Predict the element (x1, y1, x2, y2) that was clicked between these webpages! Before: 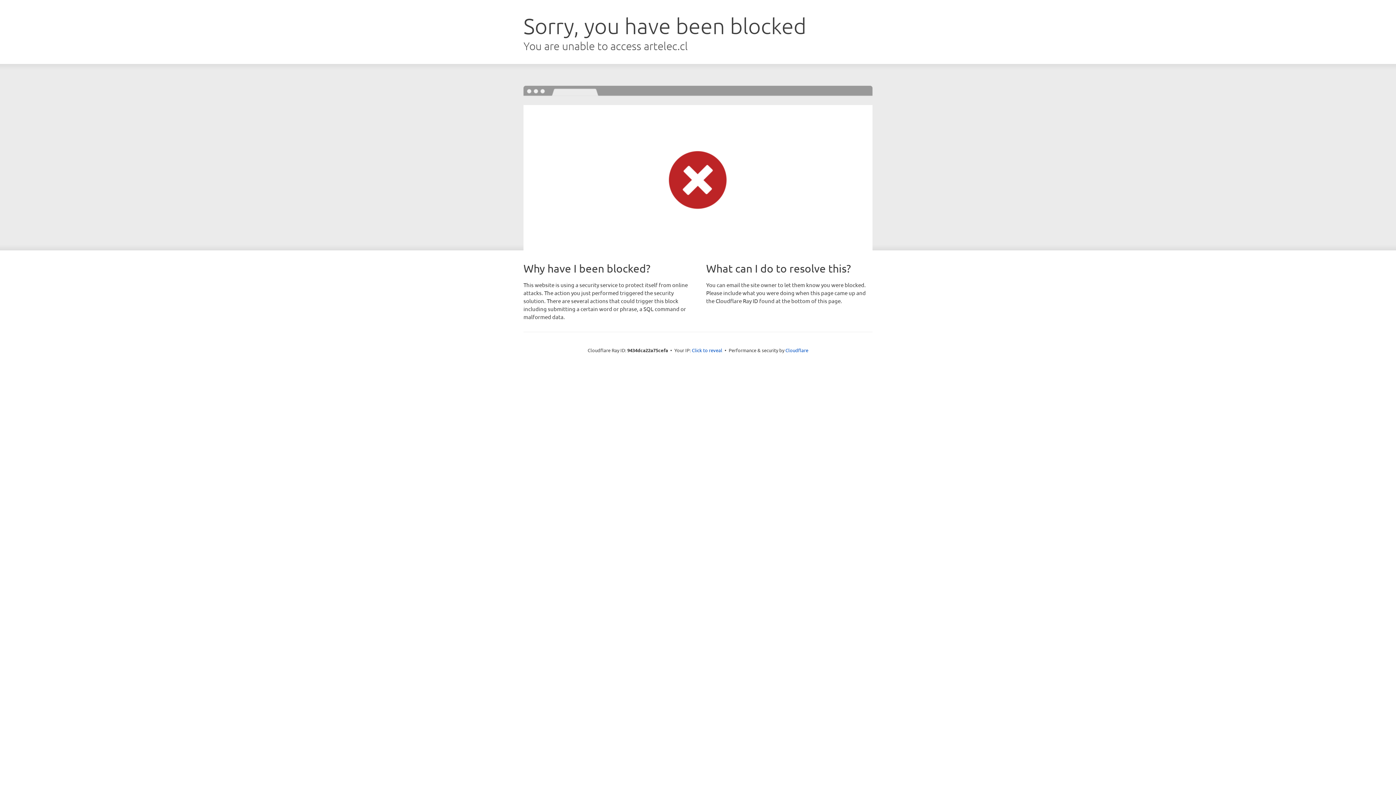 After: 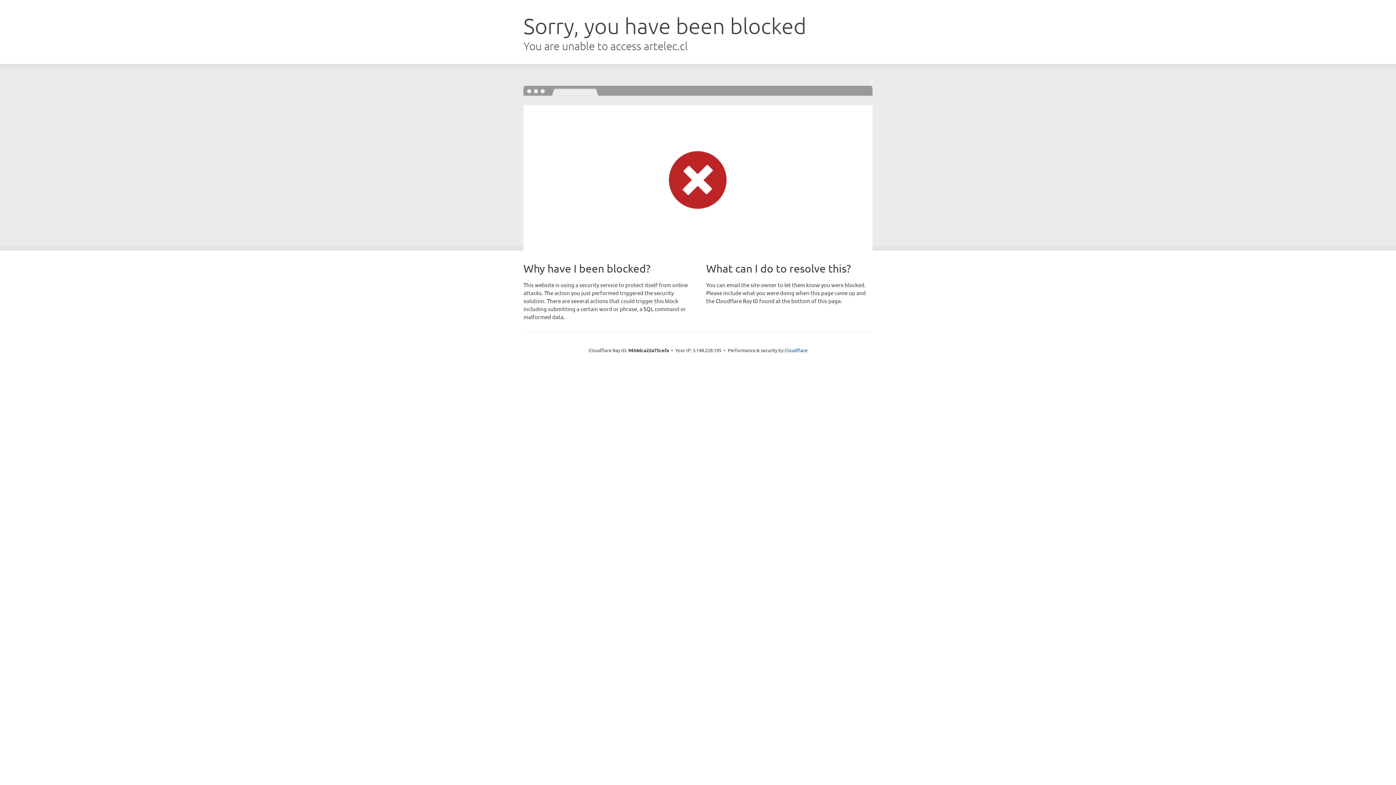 Action: bbox: (692, 346, 722, 353) label: Click to reveal